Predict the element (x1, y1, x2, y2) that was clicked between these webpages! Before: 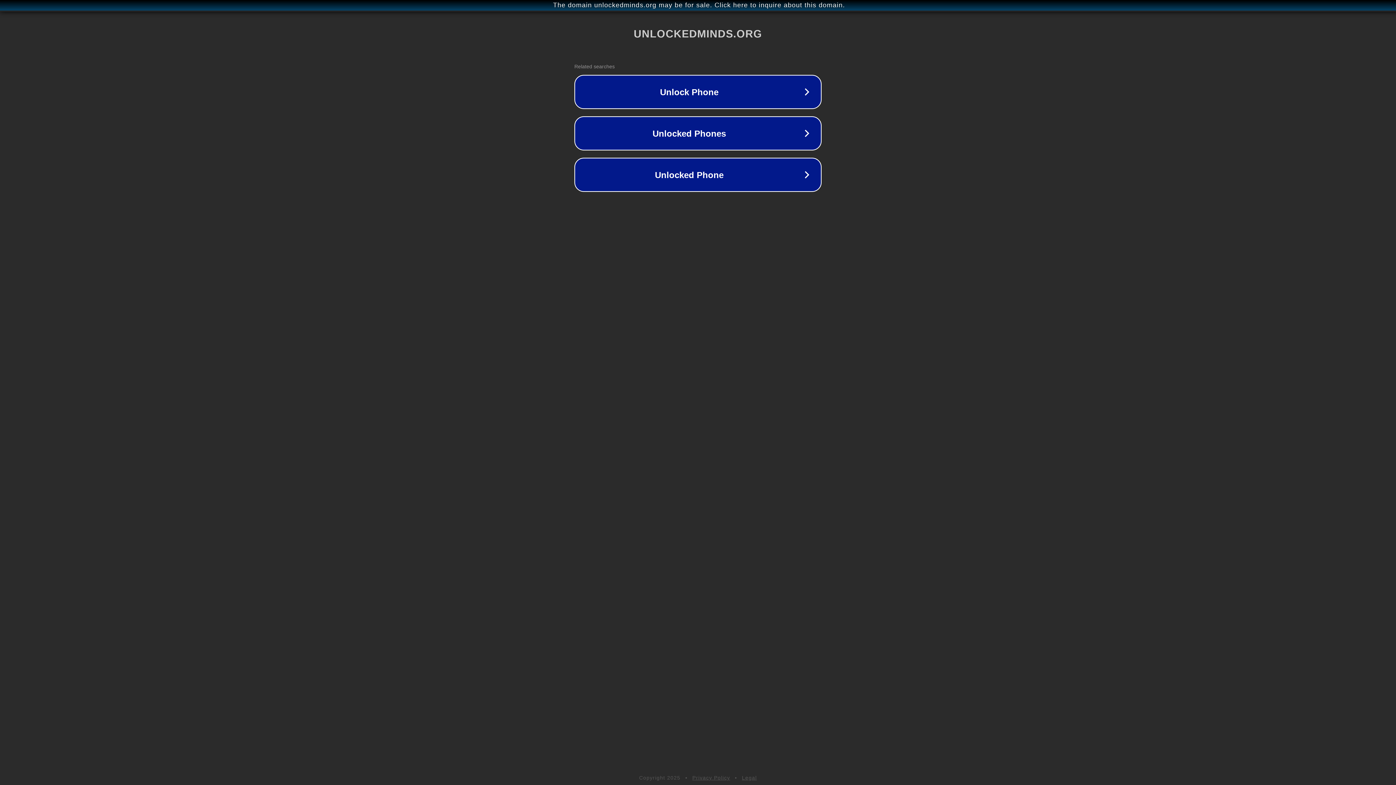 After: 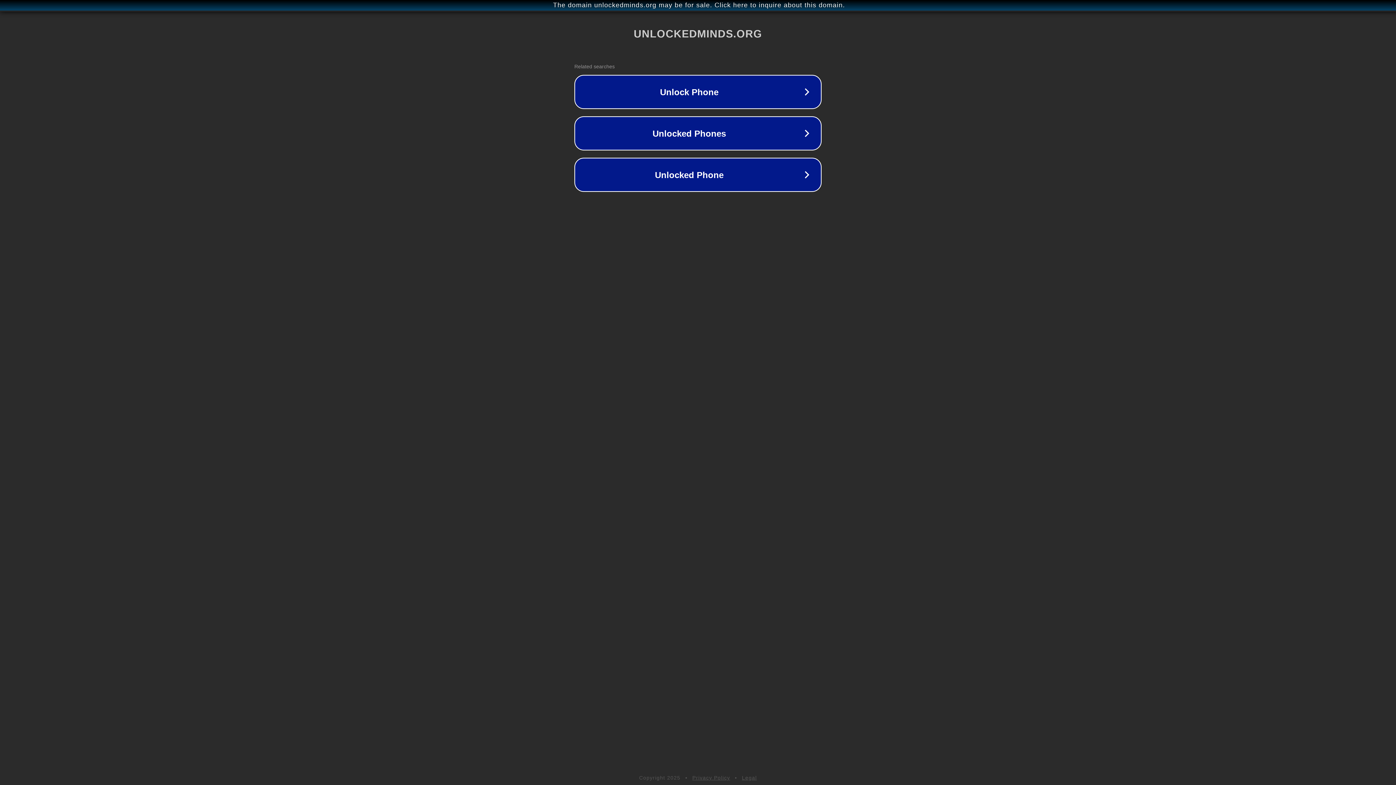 Action: bbox: (692, 775, 730, 781) label: Privacy Policy